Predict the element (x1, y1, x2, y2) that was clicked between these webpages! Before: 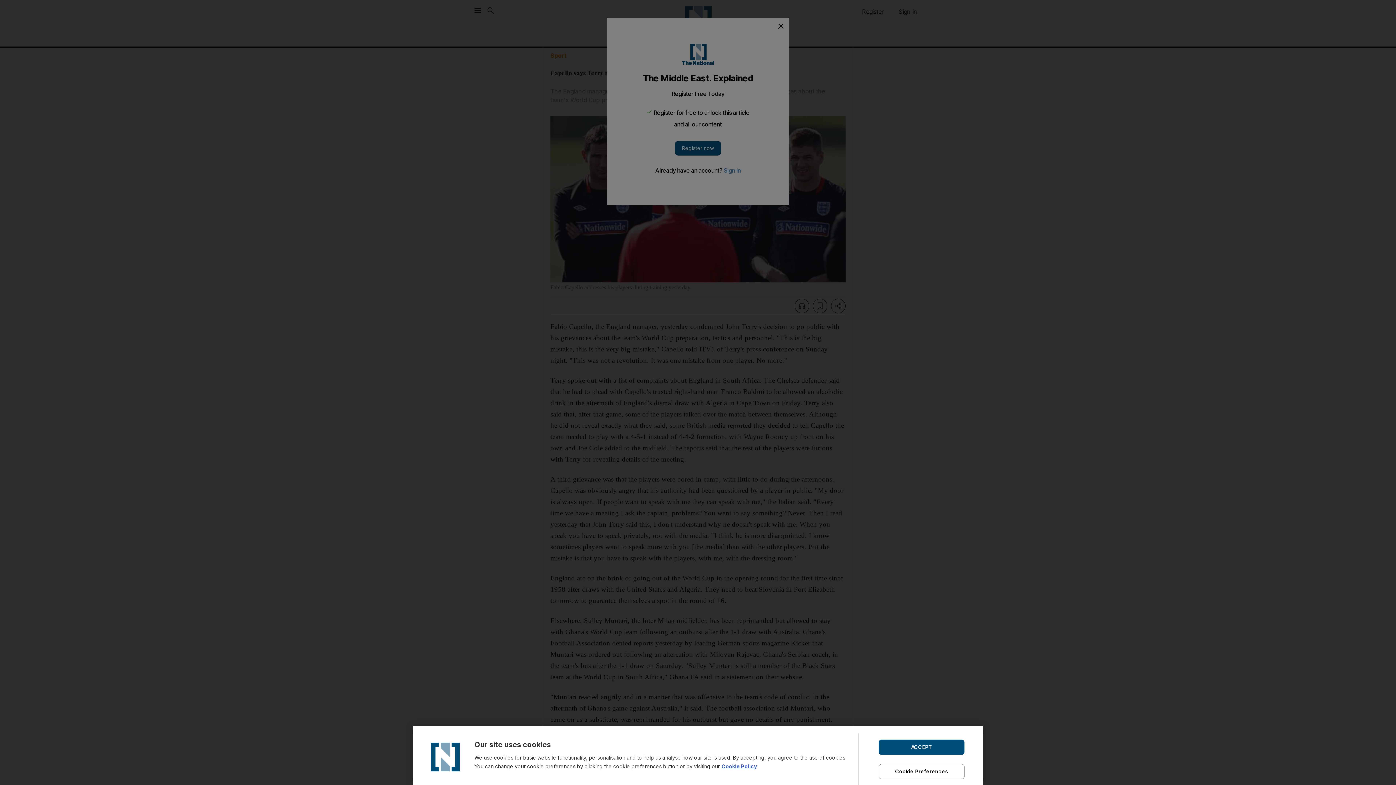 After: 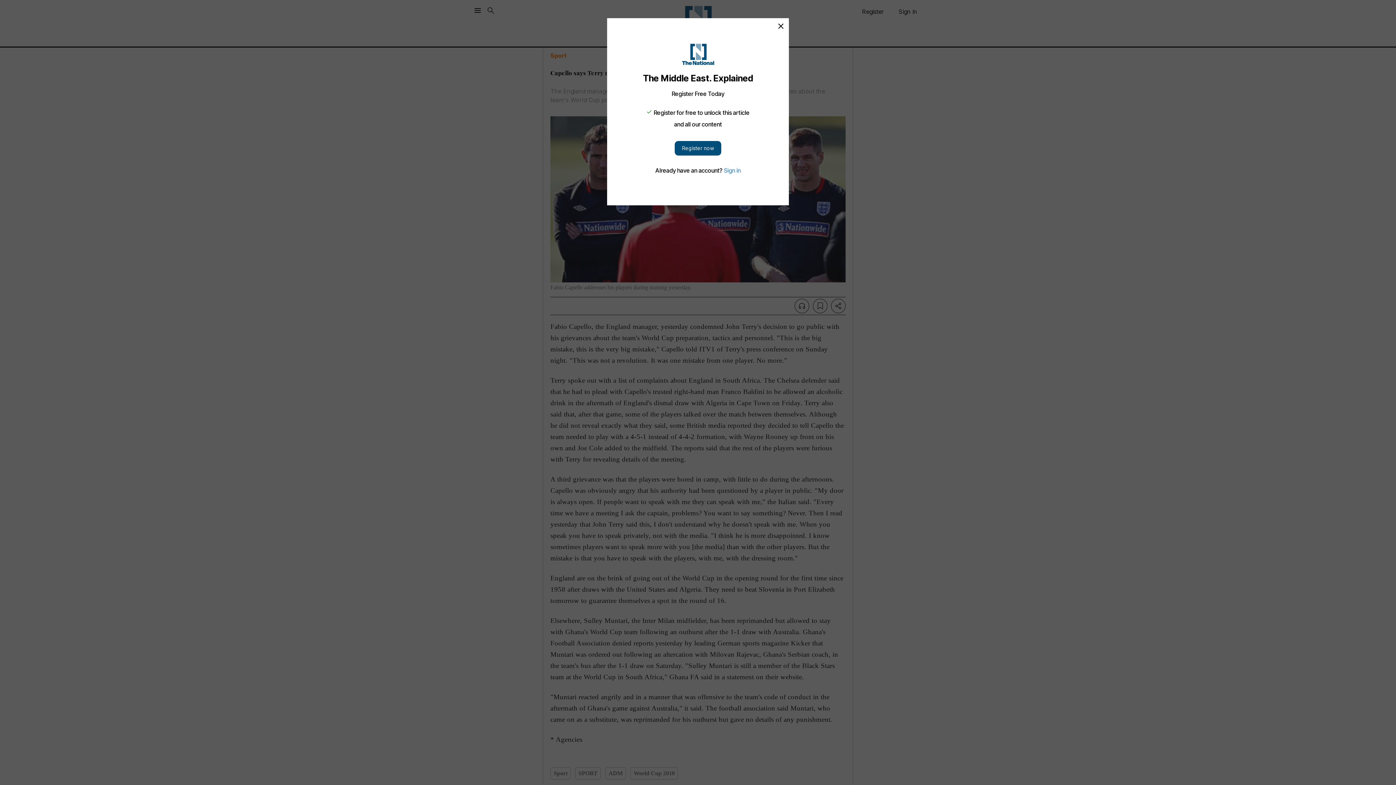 Action: label: ACCEPT bbox: (878, 739, 964, 755)